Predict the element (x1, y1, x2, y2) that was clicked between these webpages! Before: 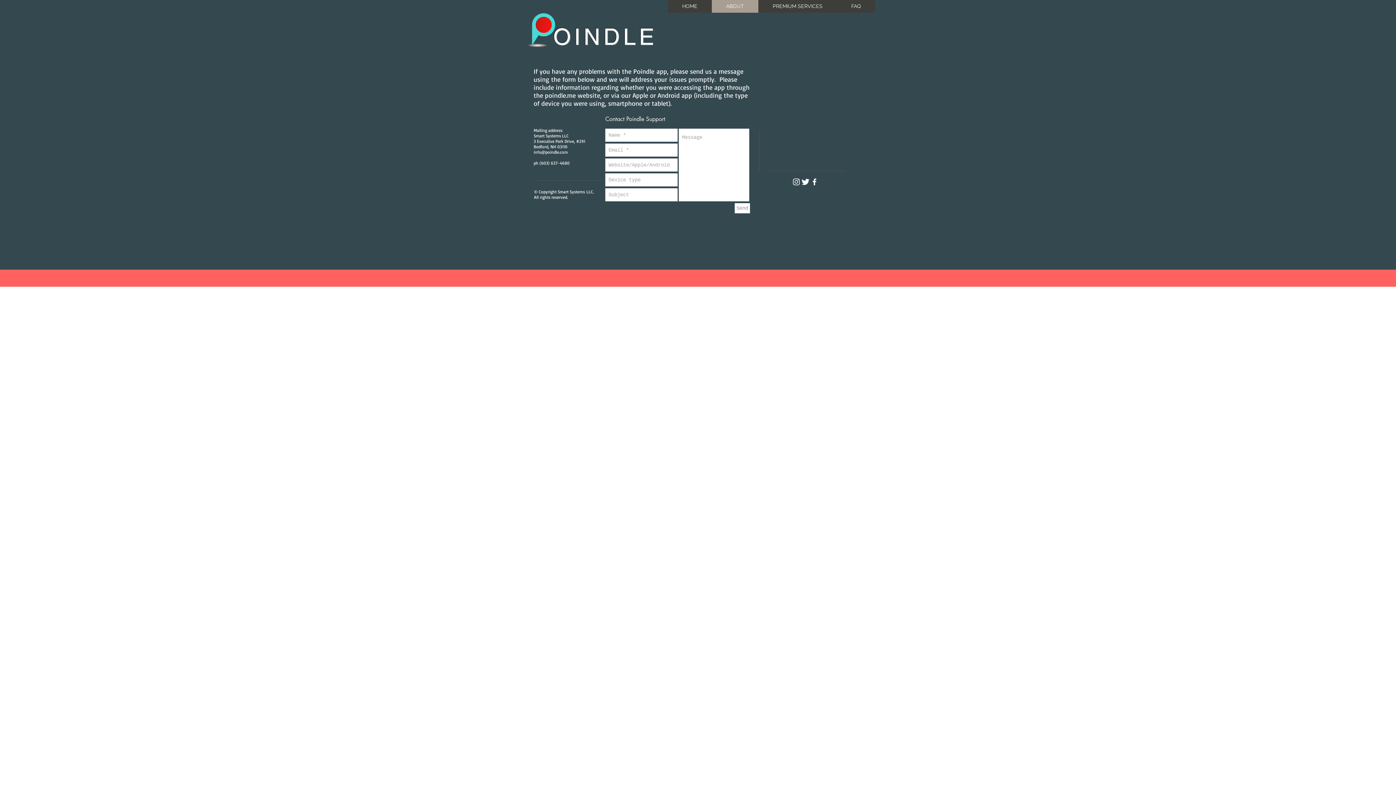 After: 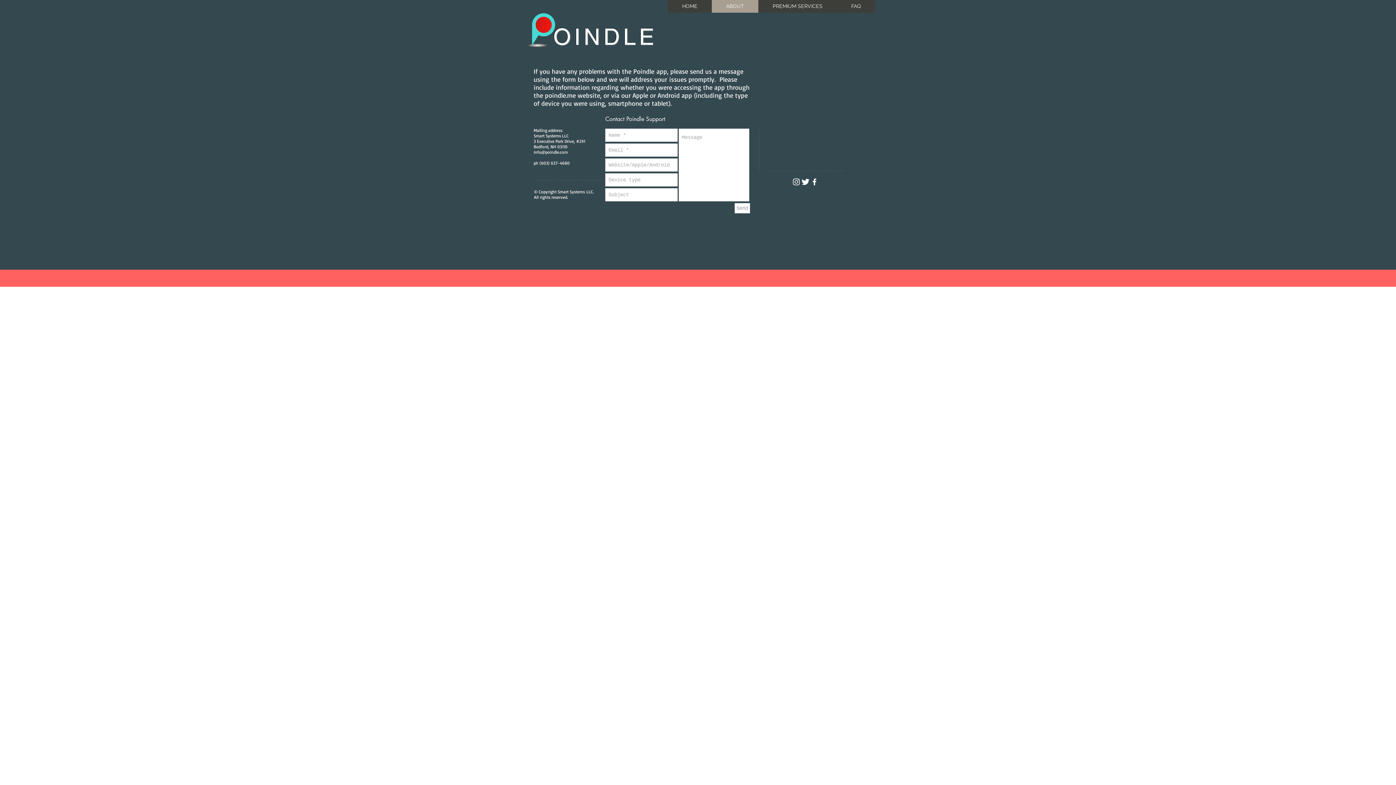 Action: label: White Facebook Icon bbox: (810, 177, 819, 186)